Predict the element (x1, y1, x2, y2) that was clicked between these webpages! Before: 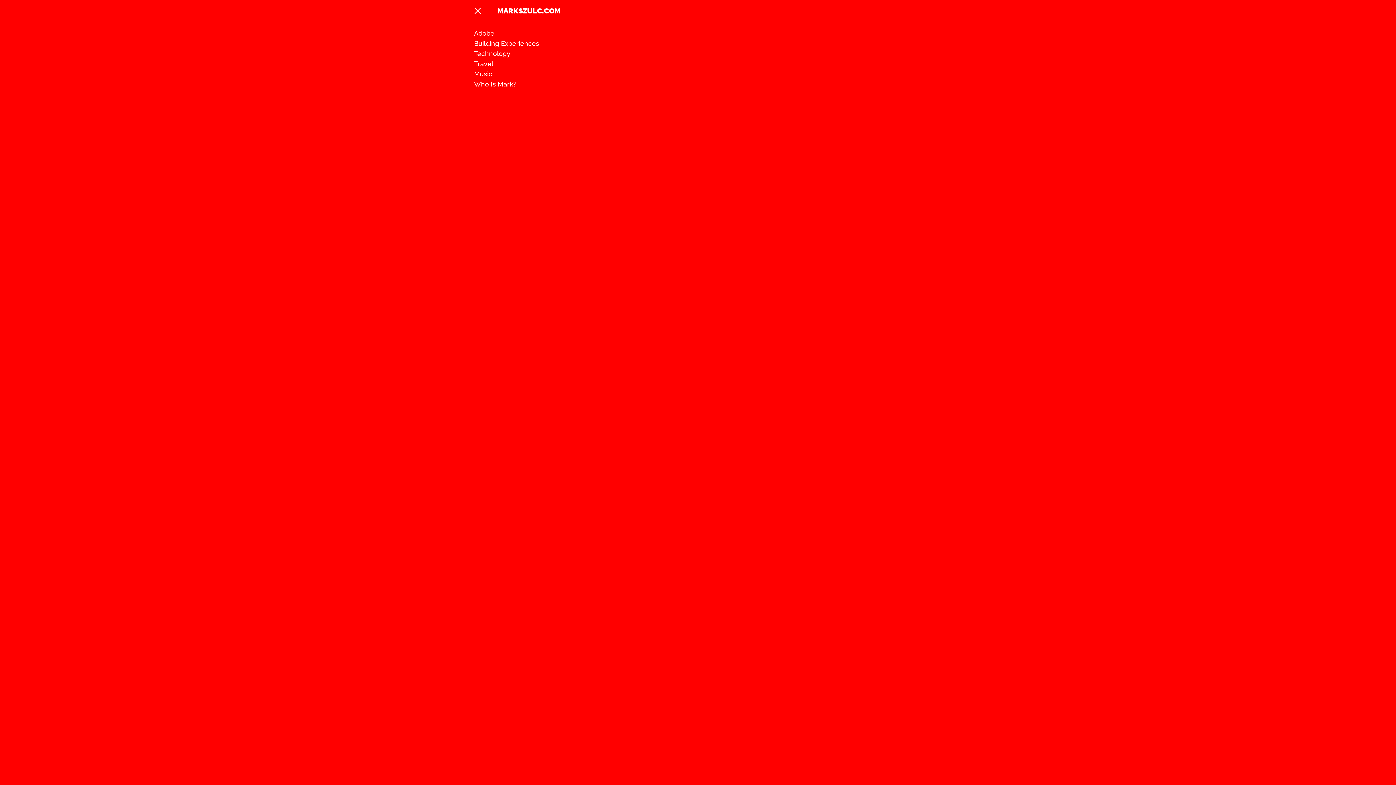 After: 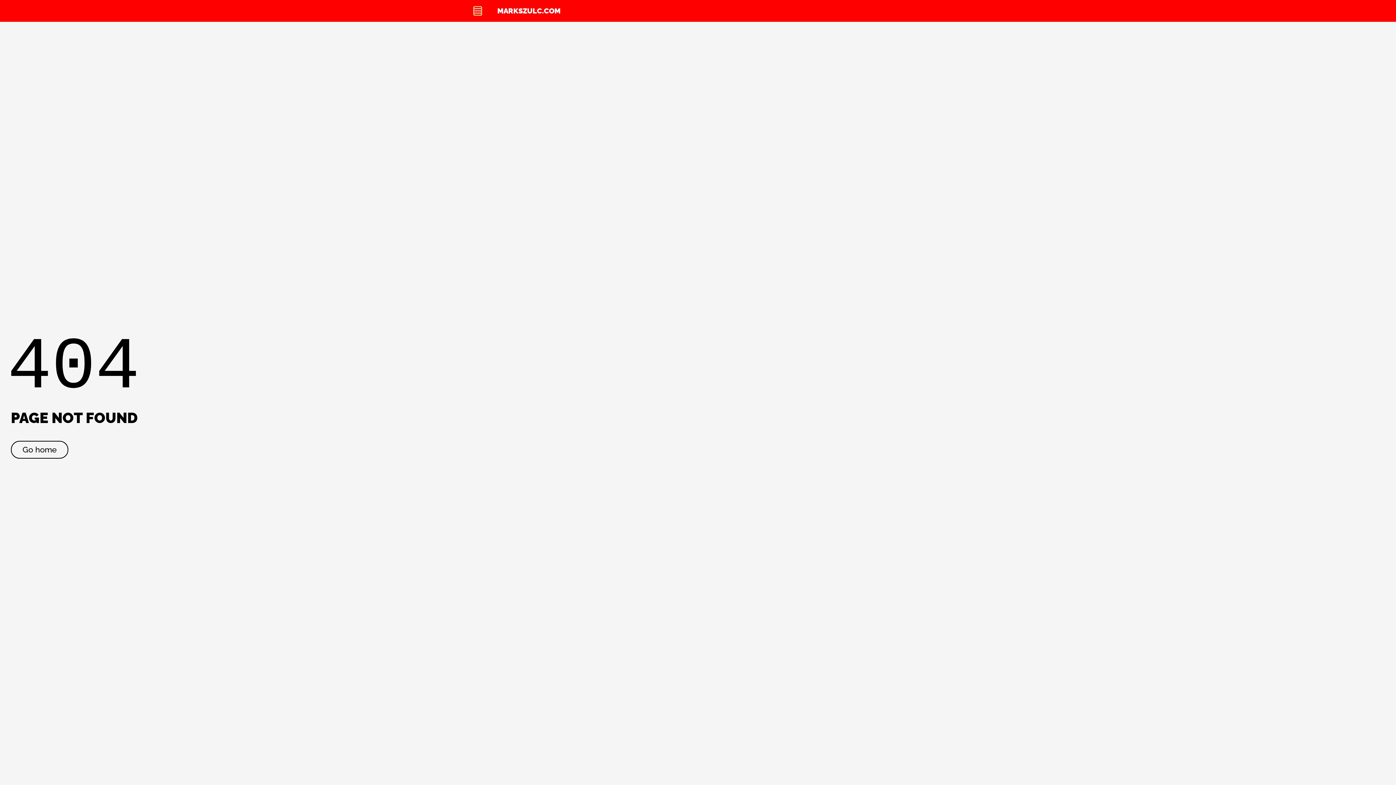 Action: label: Close navigation bbox: (474, 6, 481, 14)